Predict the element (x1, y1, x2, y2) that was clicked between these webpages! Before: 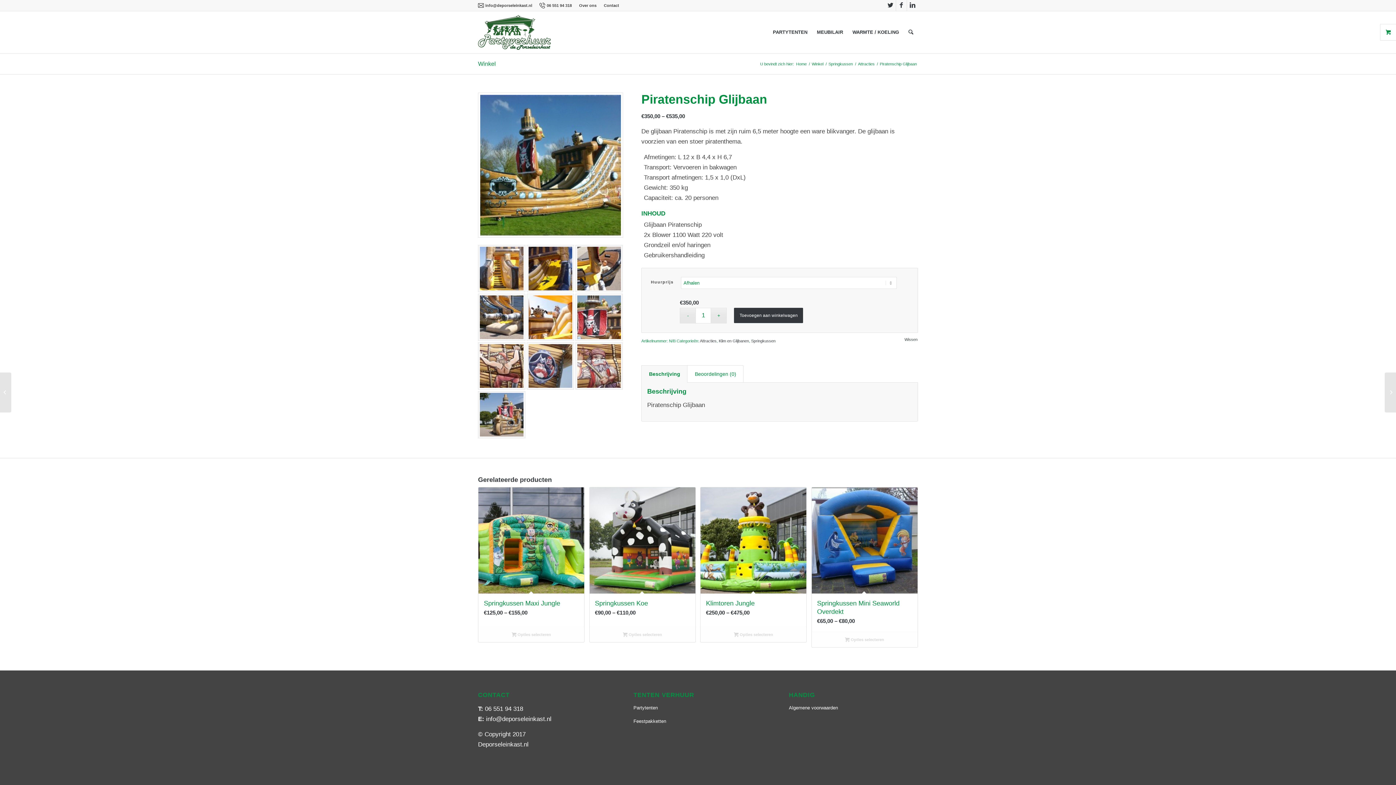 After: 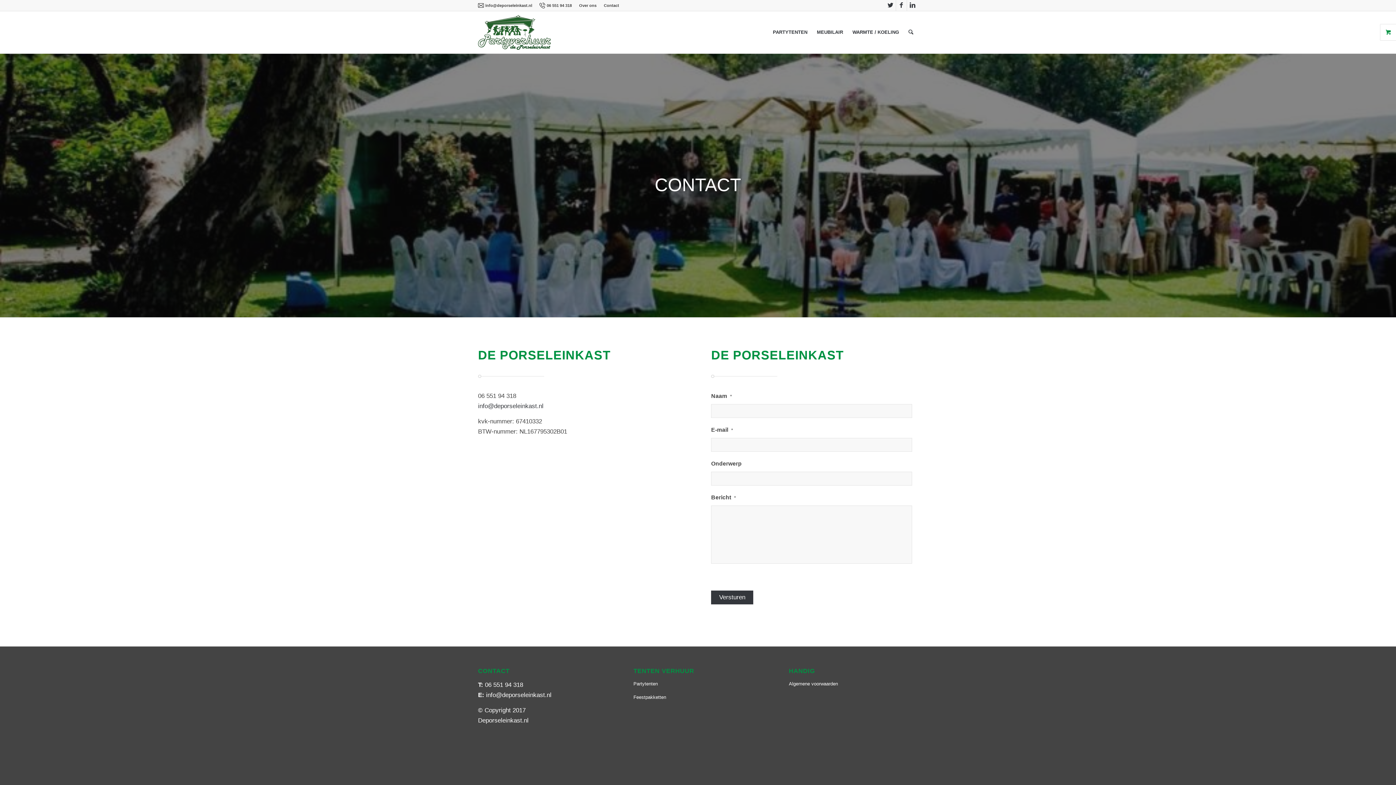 Action: label: Contact bbox: (604, 0, 619, 10)